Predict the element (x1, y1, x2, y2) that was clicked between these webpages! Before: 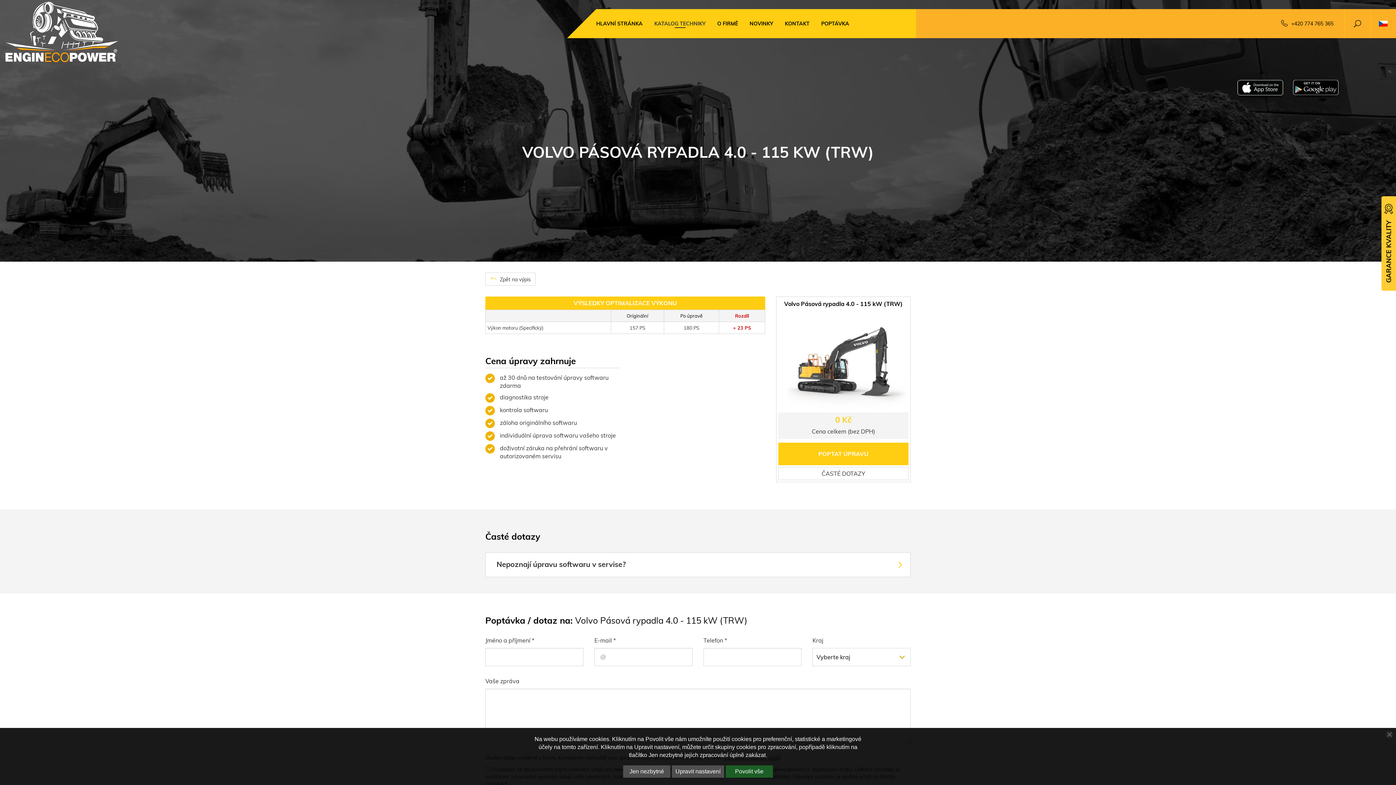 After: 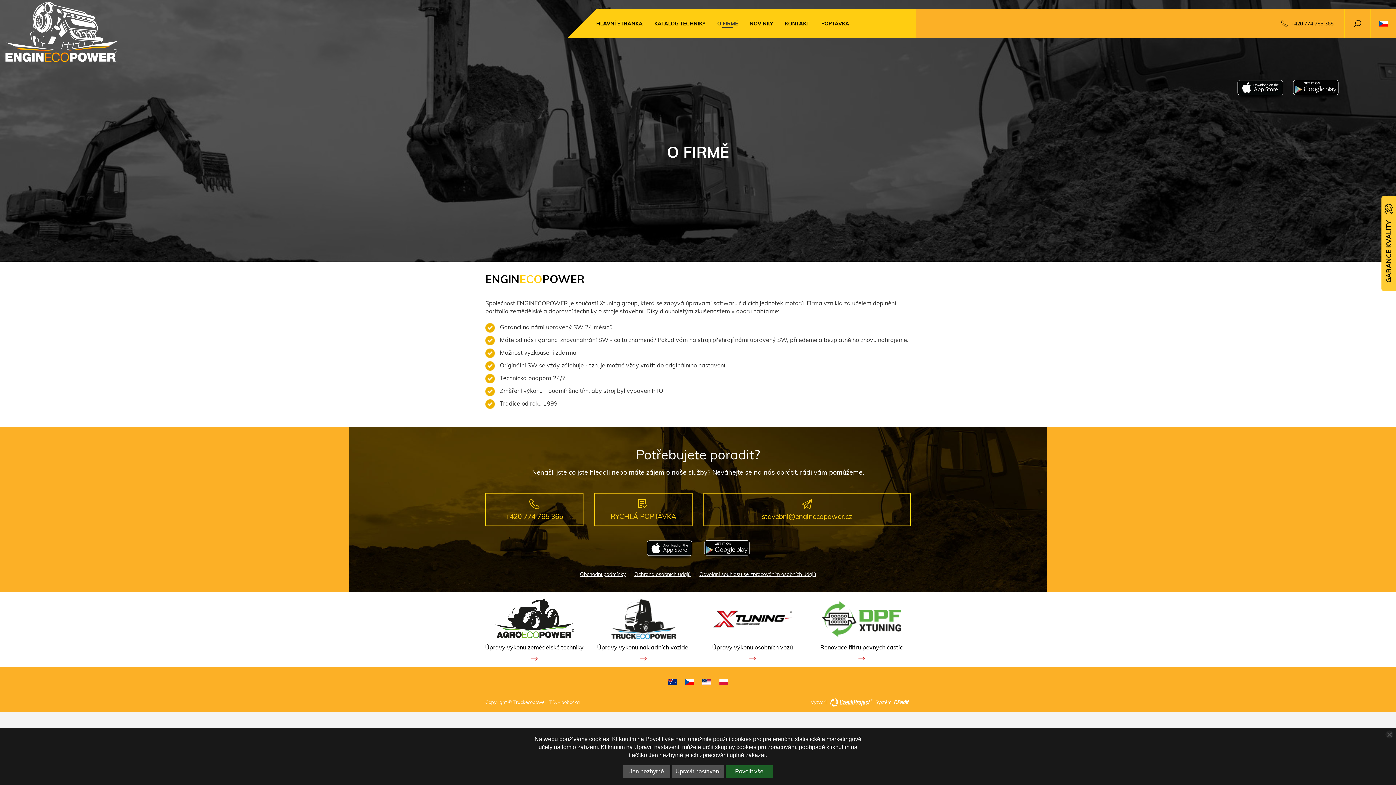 Action: label: O FIRMĚ bbox: (711, 9, 744, 38)